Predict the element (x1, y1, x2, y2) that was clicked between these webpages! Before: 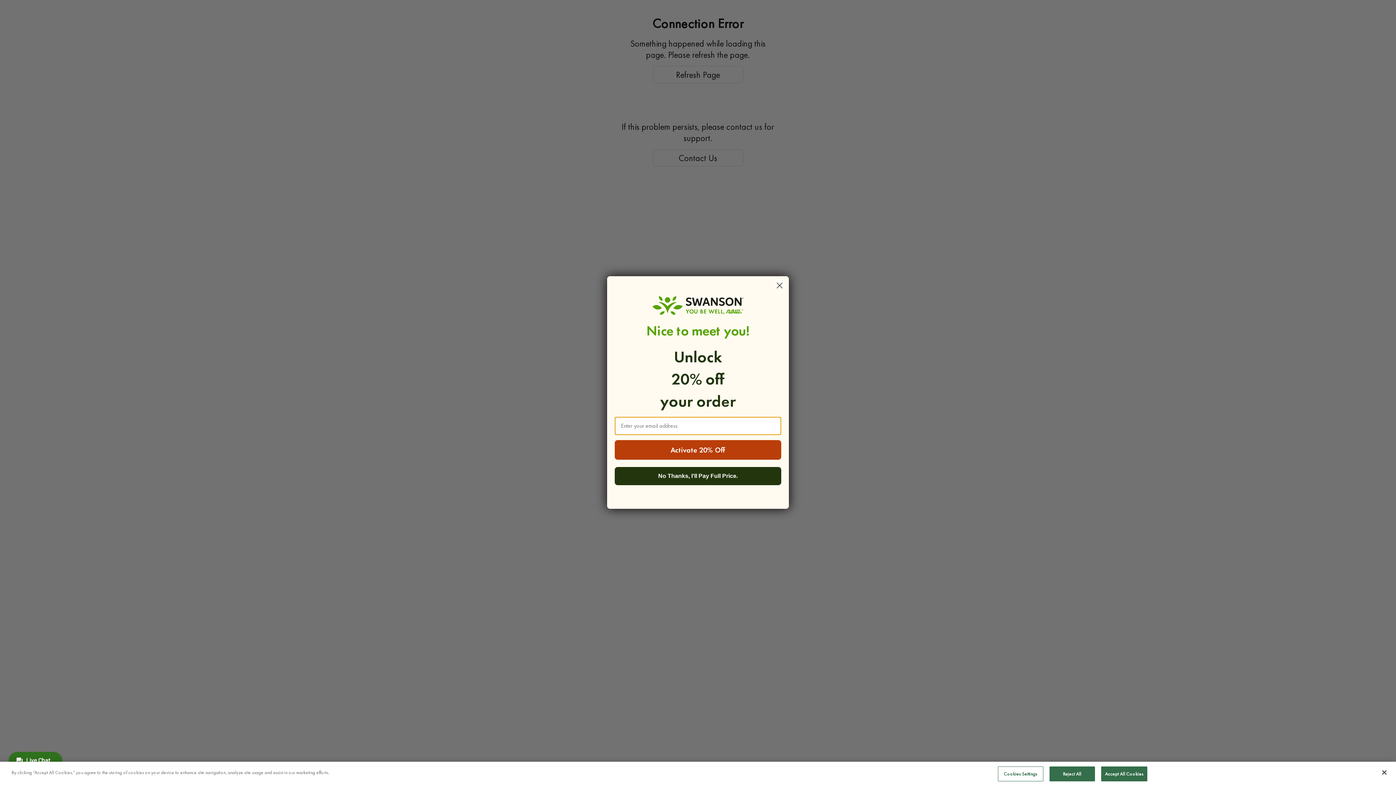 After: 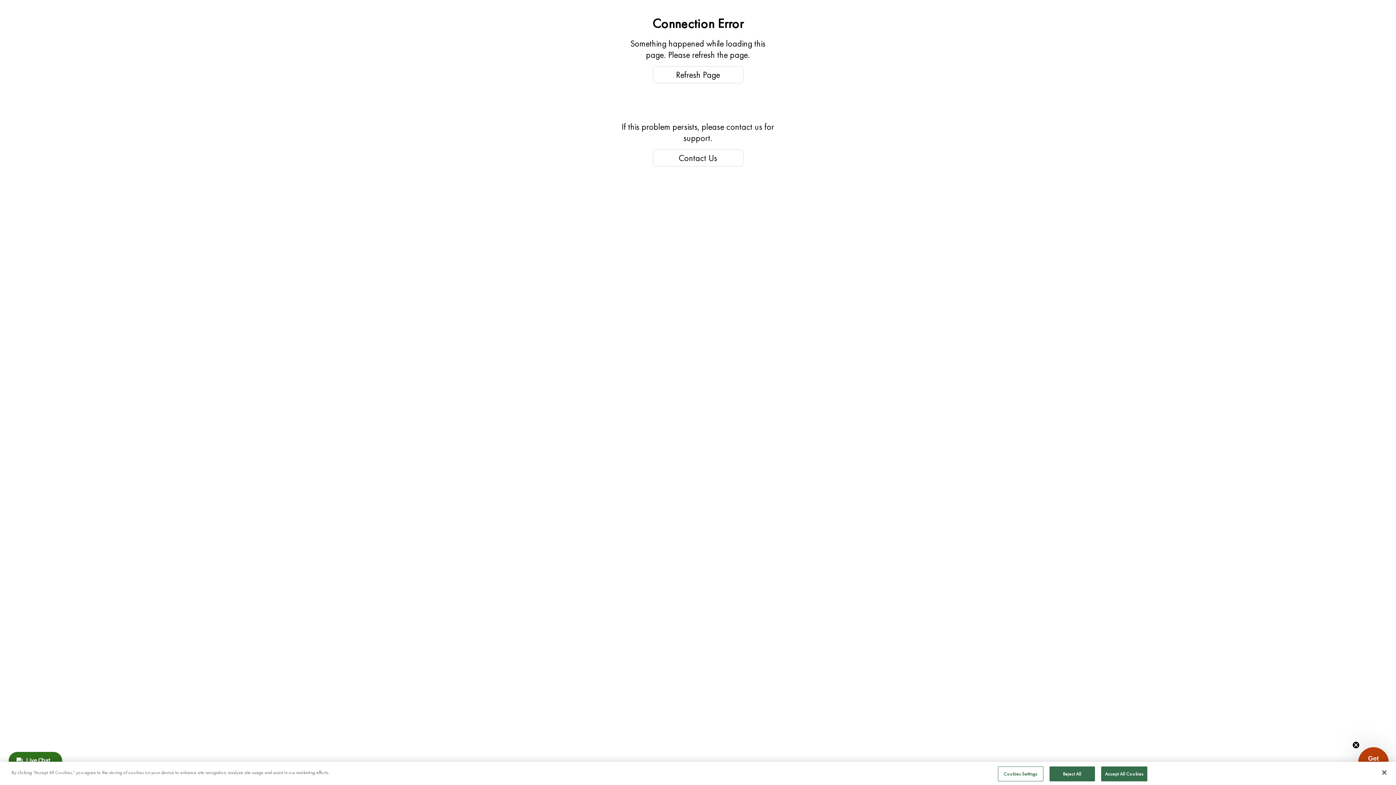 Action: bbox: (614, 467, 781, 485) label: No Thanks, I'll Pay Full Price.